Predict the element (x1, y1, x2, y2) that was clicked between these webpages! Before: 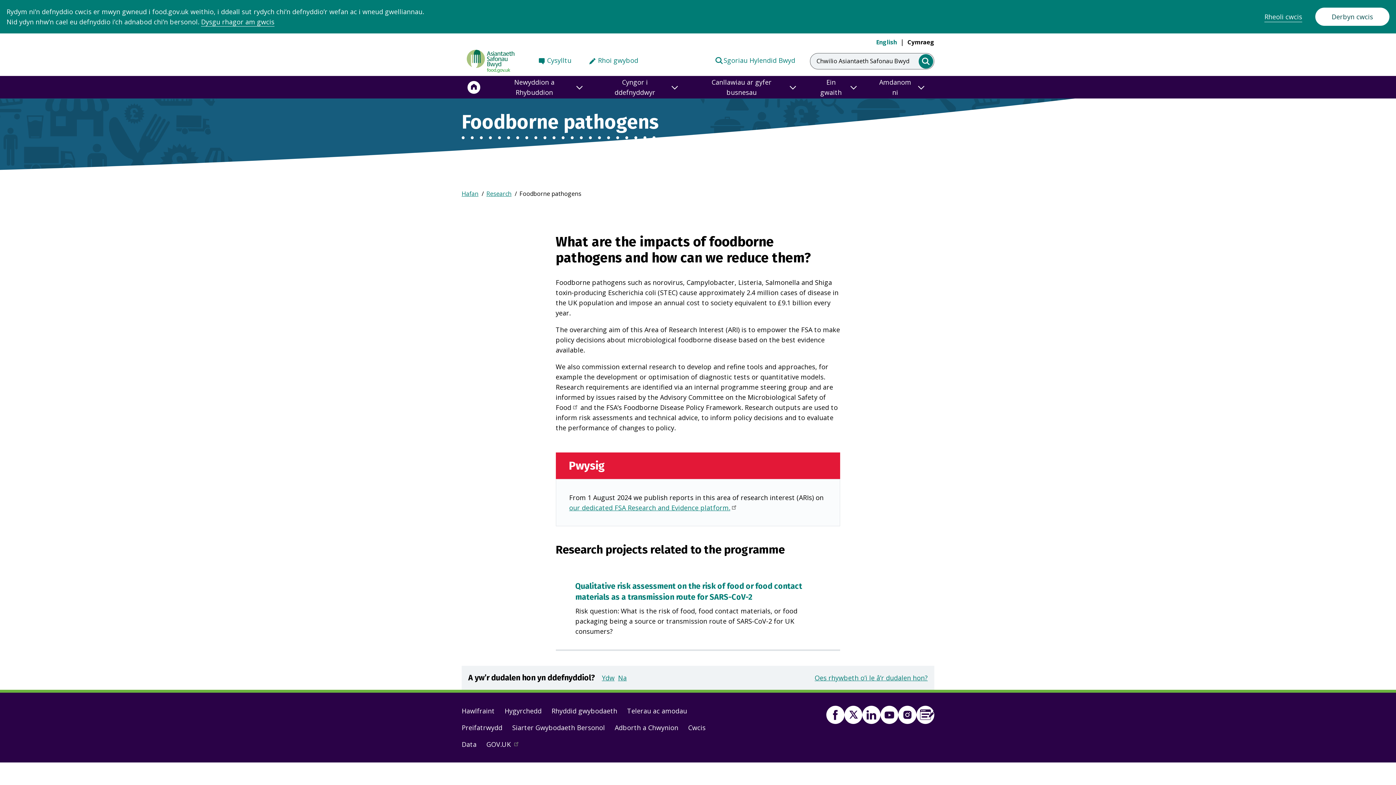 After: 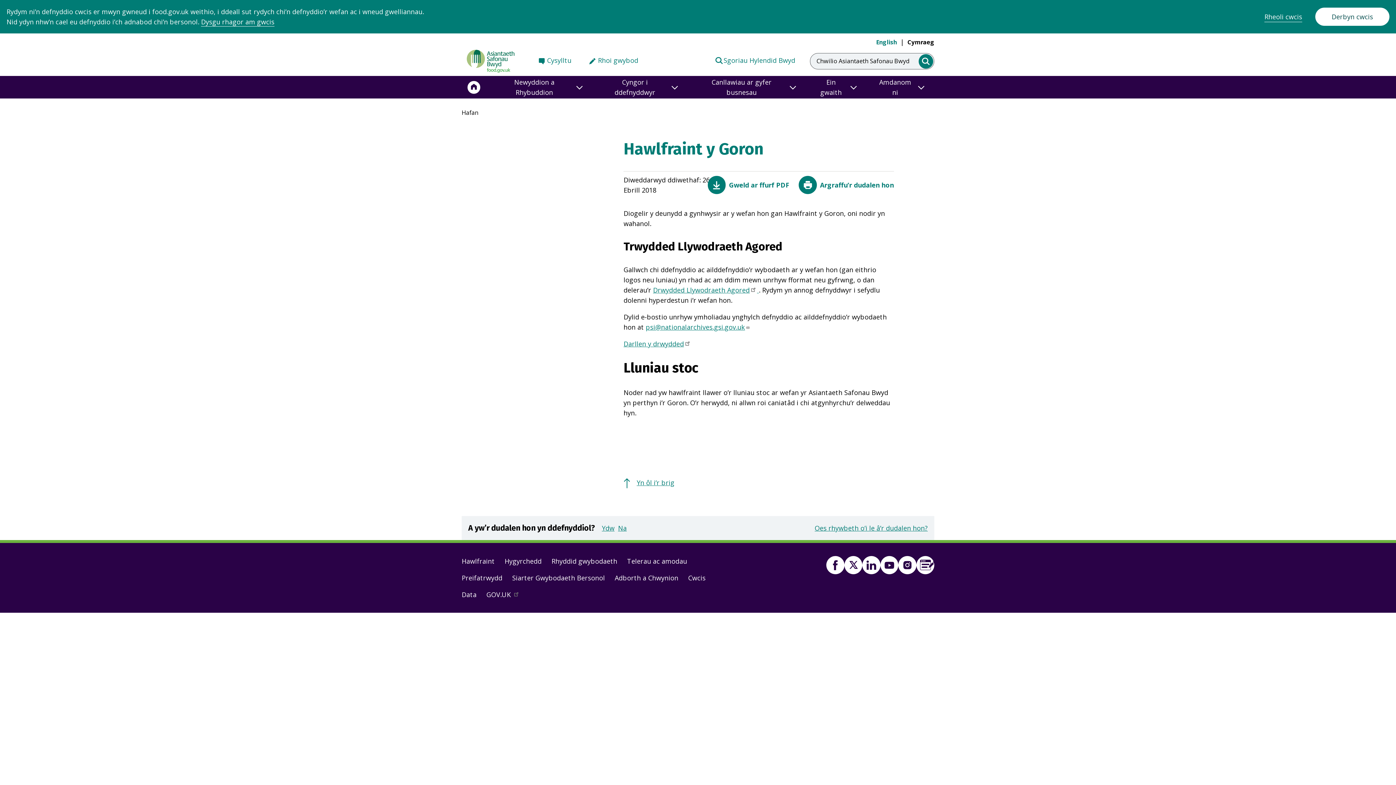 Action: label: Hawlfraint bbox: (456, 702, 499, 719)